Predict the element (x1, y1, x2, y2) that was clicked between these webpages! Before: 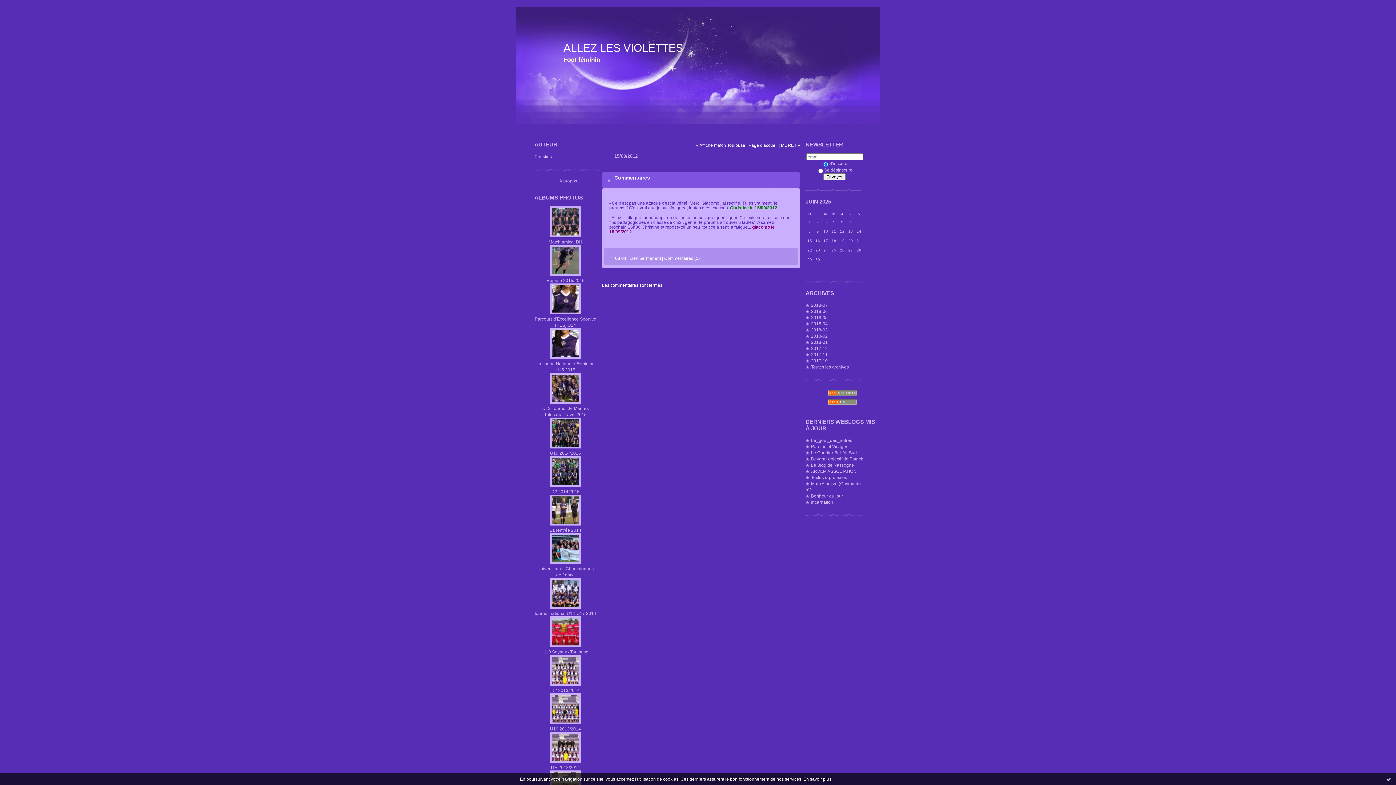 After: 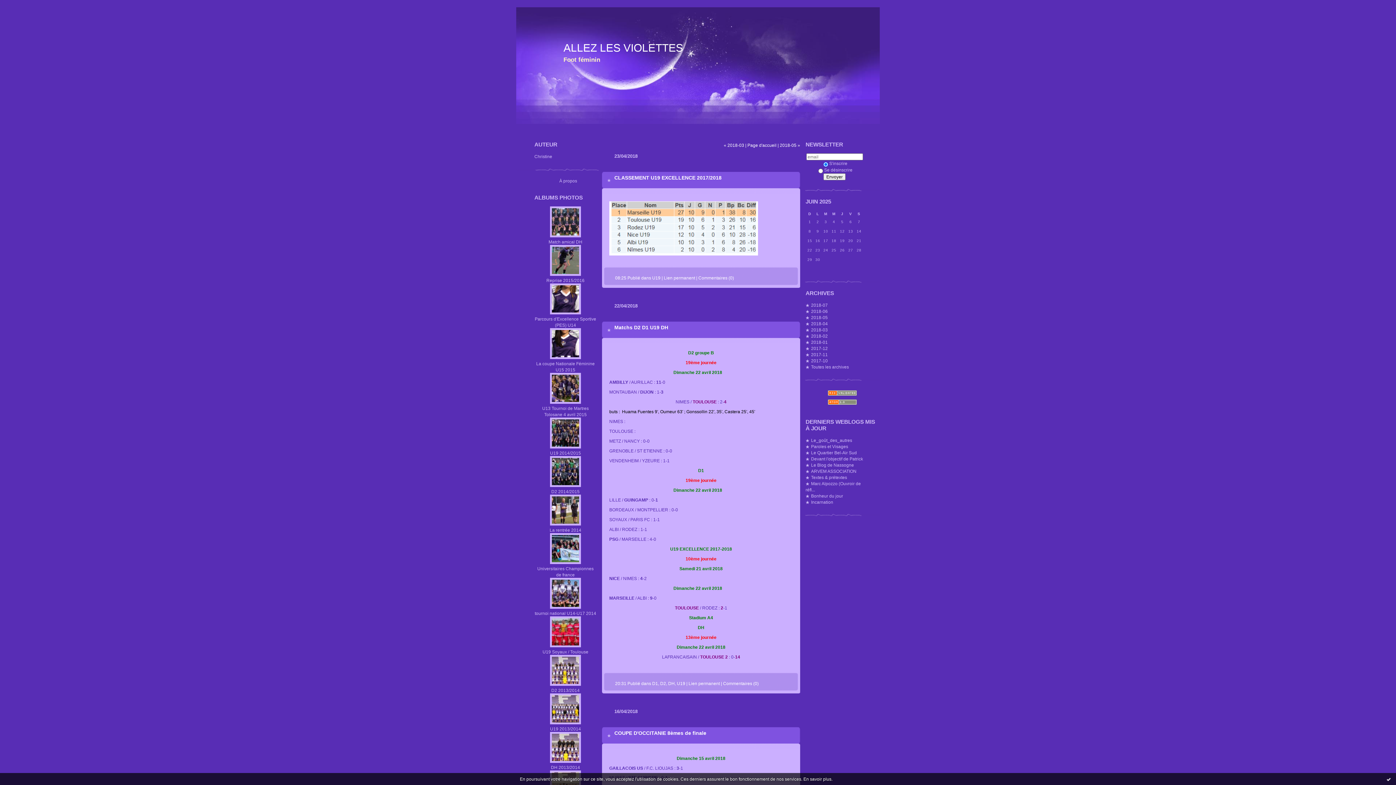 Action: bbox: (805, 321, 828, 328) label: 2018-04